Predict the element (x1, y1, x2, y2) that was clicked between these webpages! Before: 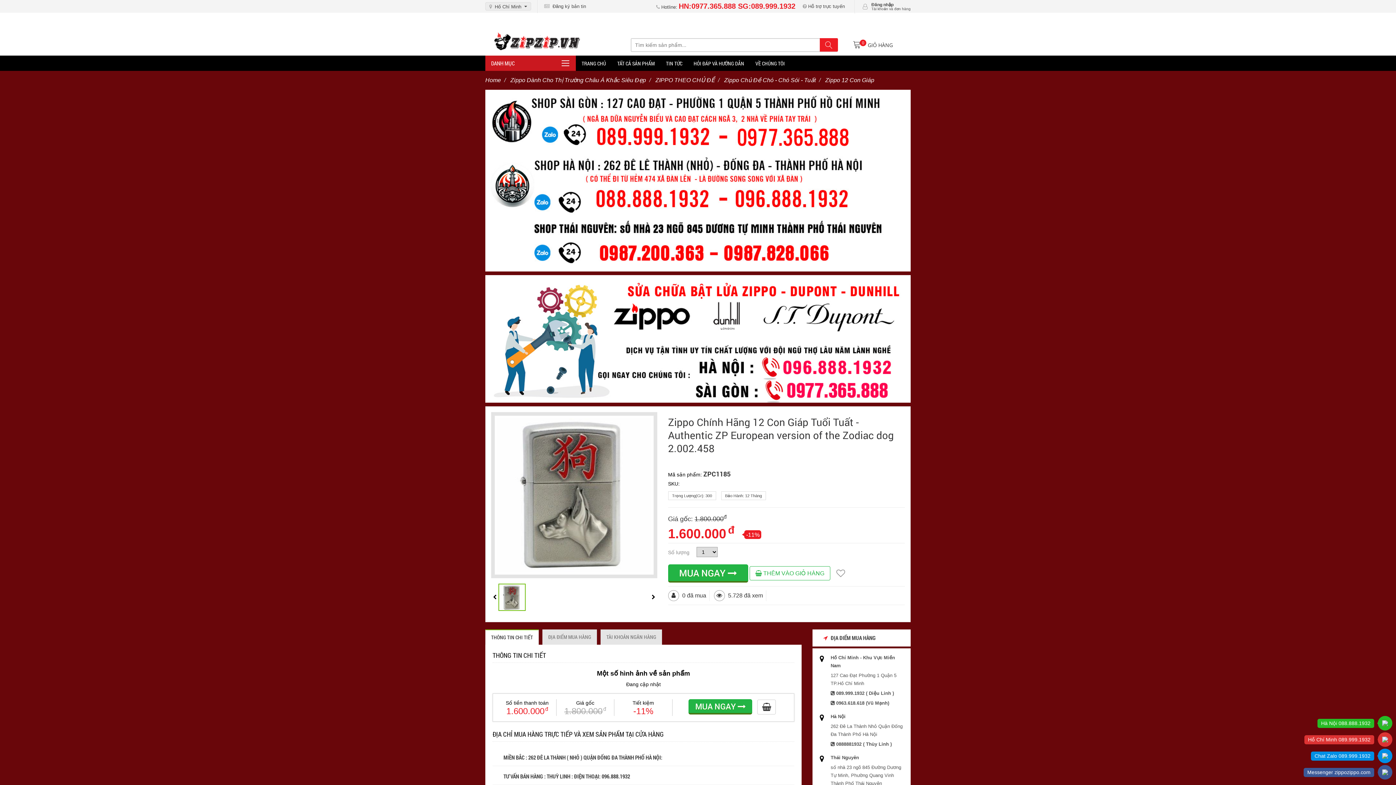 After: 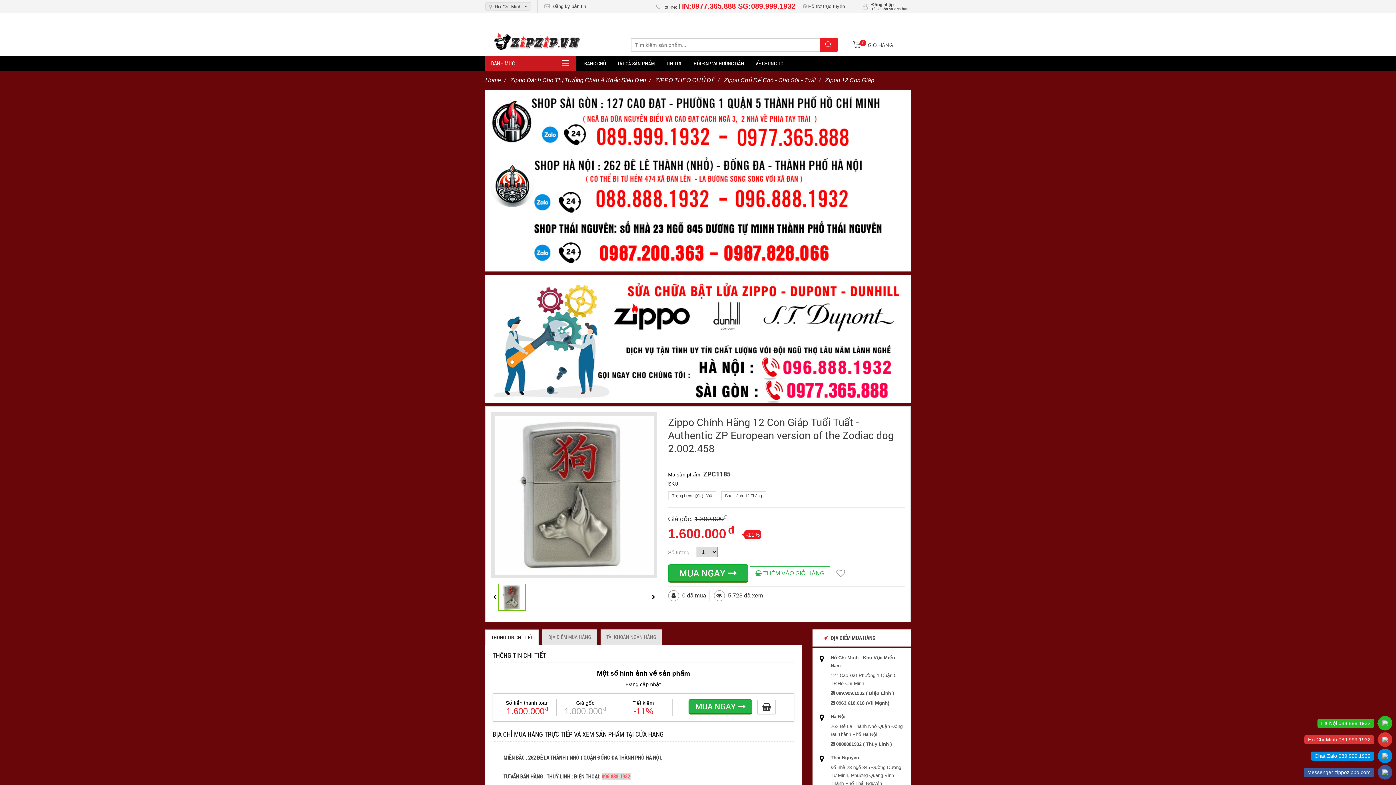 Action: bbox: (601, 773, 631, 780) label: 096.888.1932 